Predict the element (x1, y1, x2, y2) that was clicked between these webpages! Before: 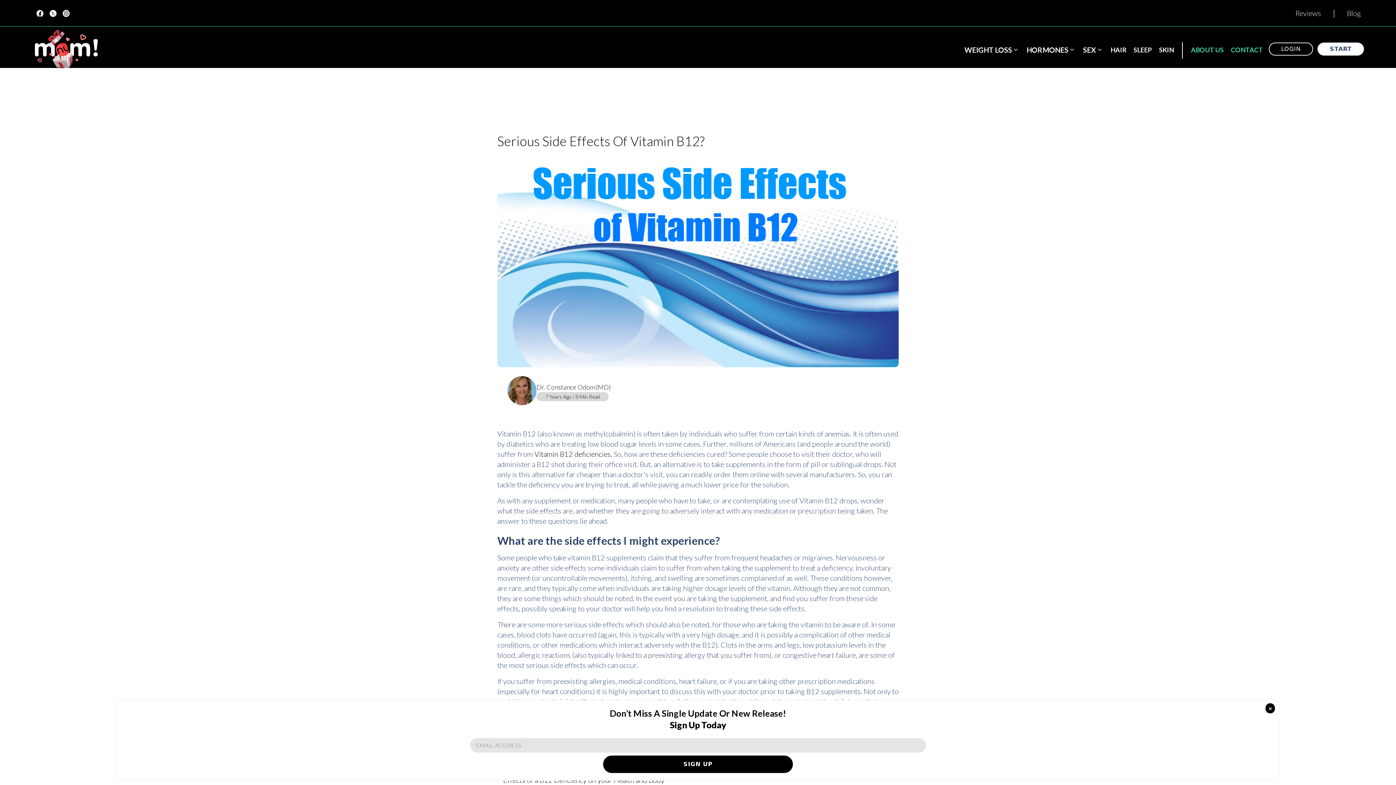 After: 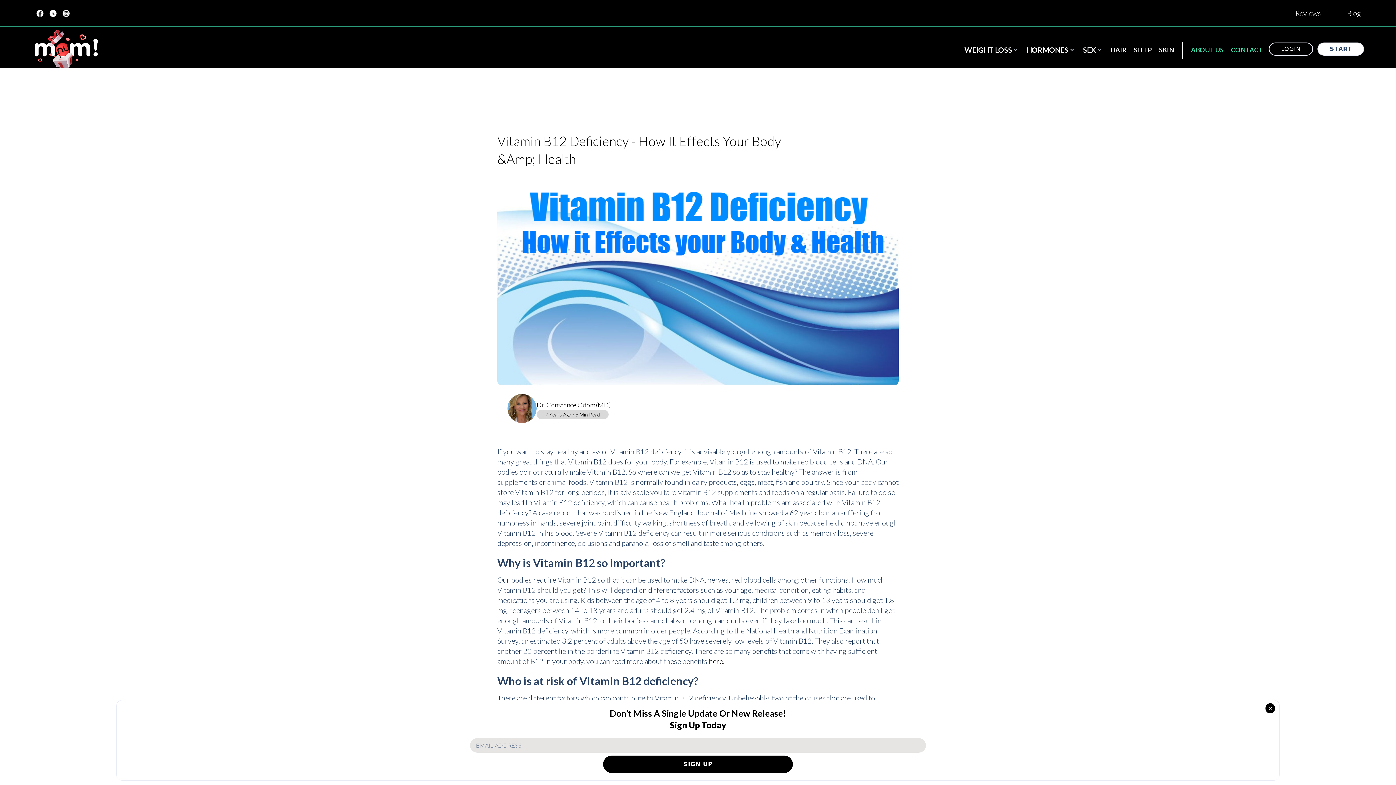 Action: label: Vitamin B12 deficiencies. bbox: (534, 449, 612, 458)